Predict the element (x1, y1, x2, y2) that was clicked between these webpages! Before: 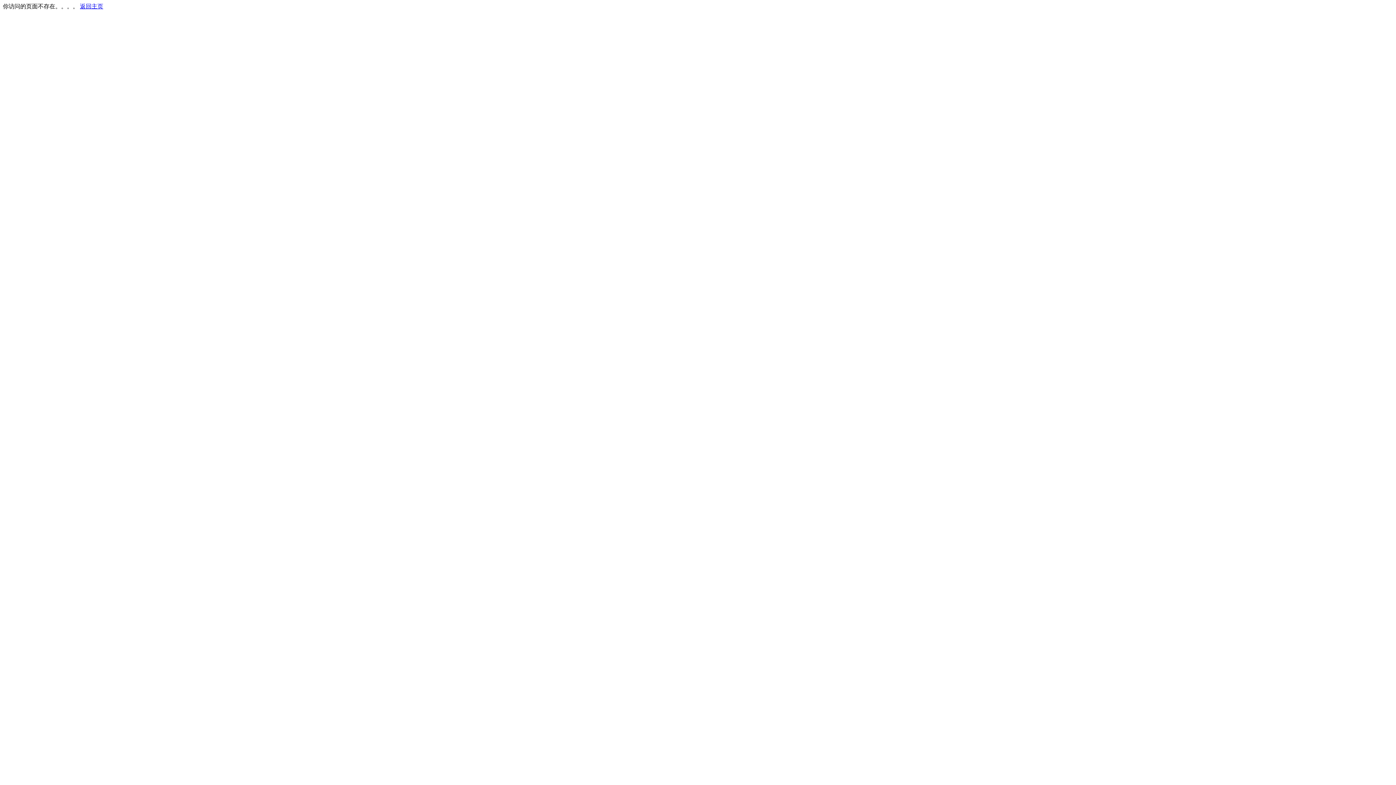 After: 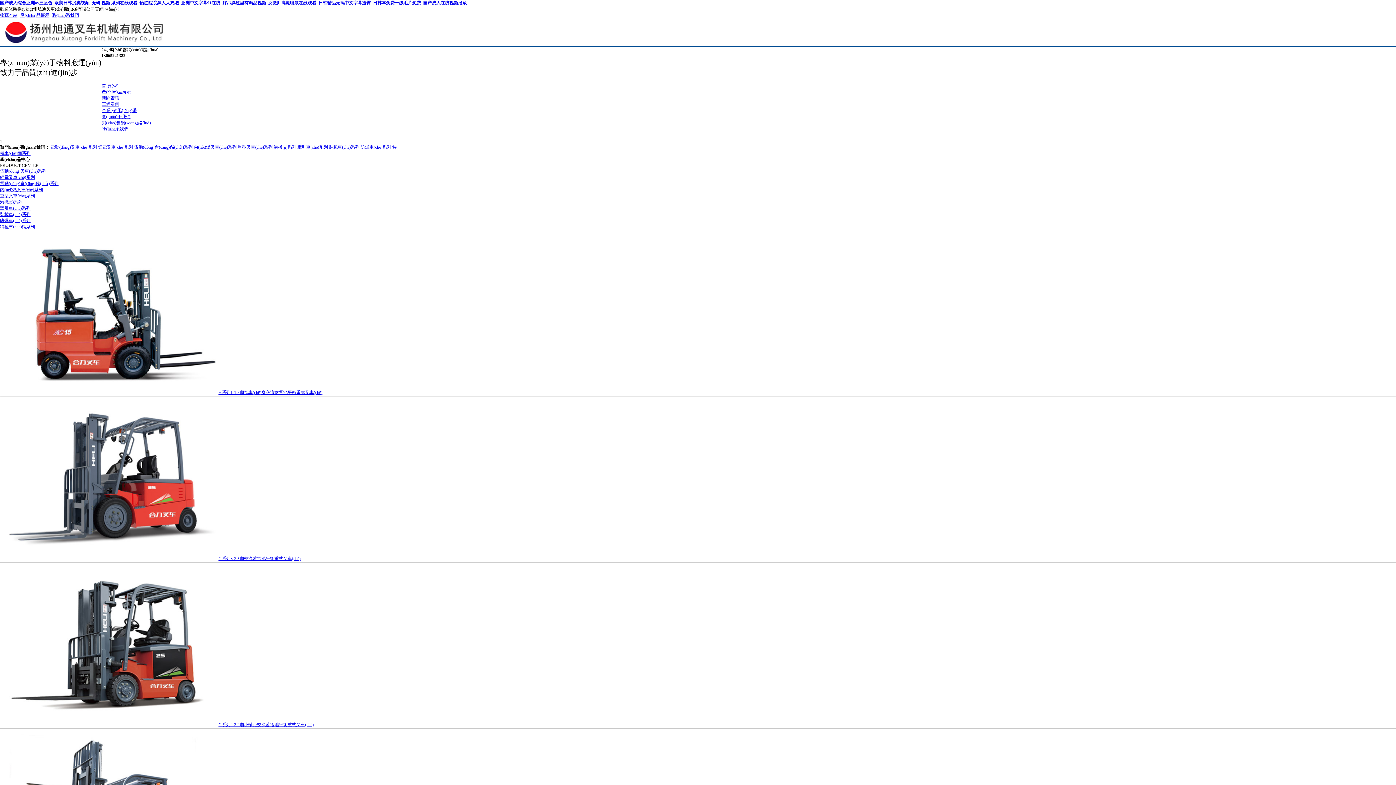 Action: label: 返回主页 bbox: (80, 3, 103, 9)